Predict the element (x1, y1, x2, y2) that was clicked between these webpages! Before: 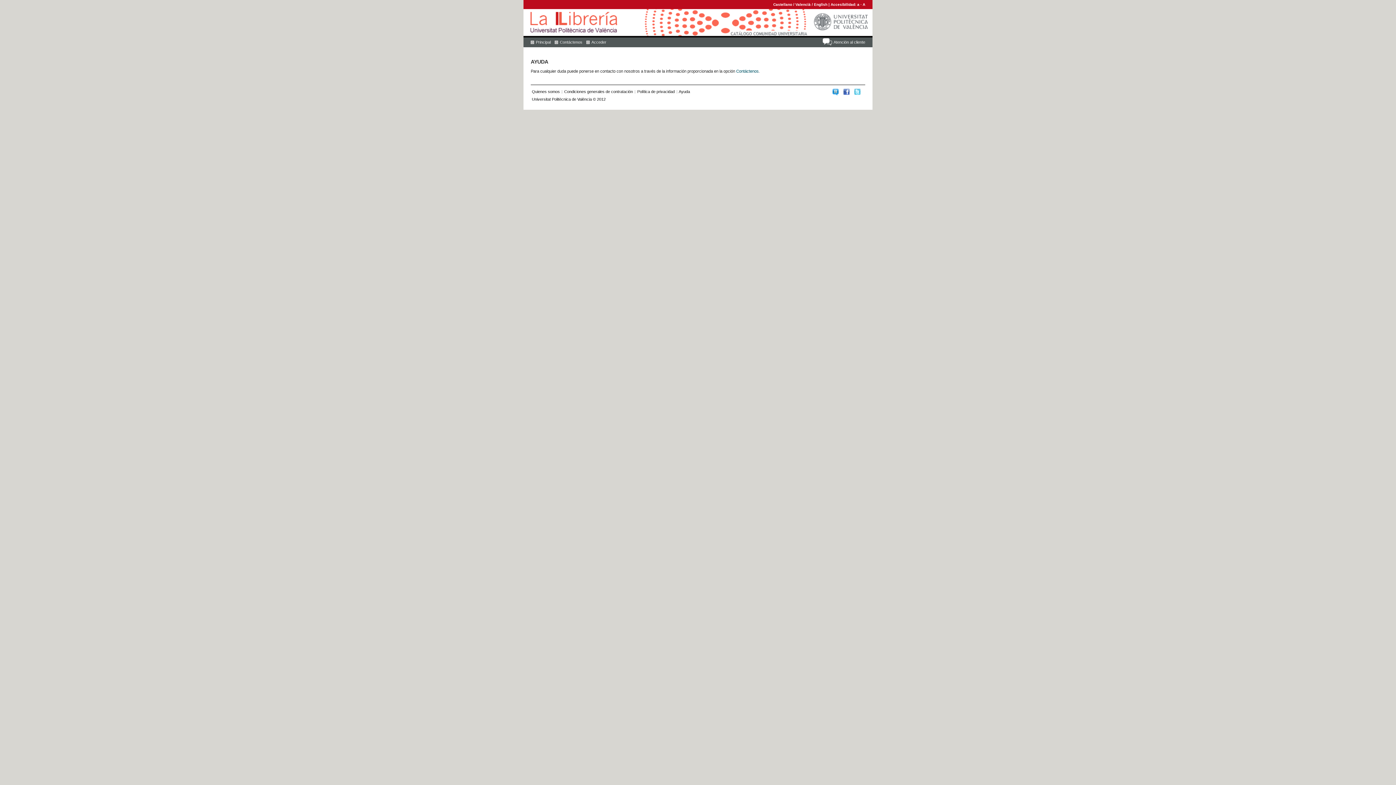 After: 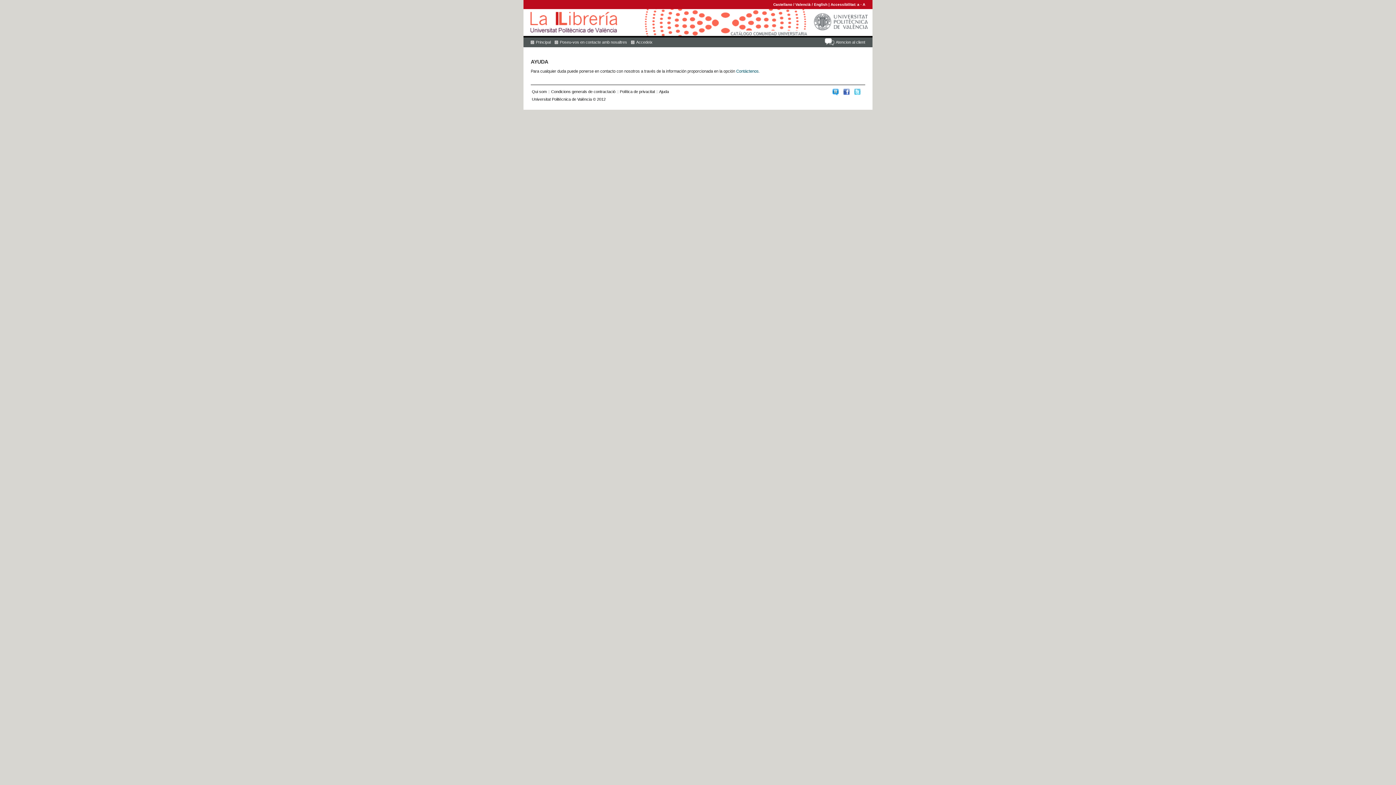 Action: label: Valencià bbox: (795, 2, 810, 6)